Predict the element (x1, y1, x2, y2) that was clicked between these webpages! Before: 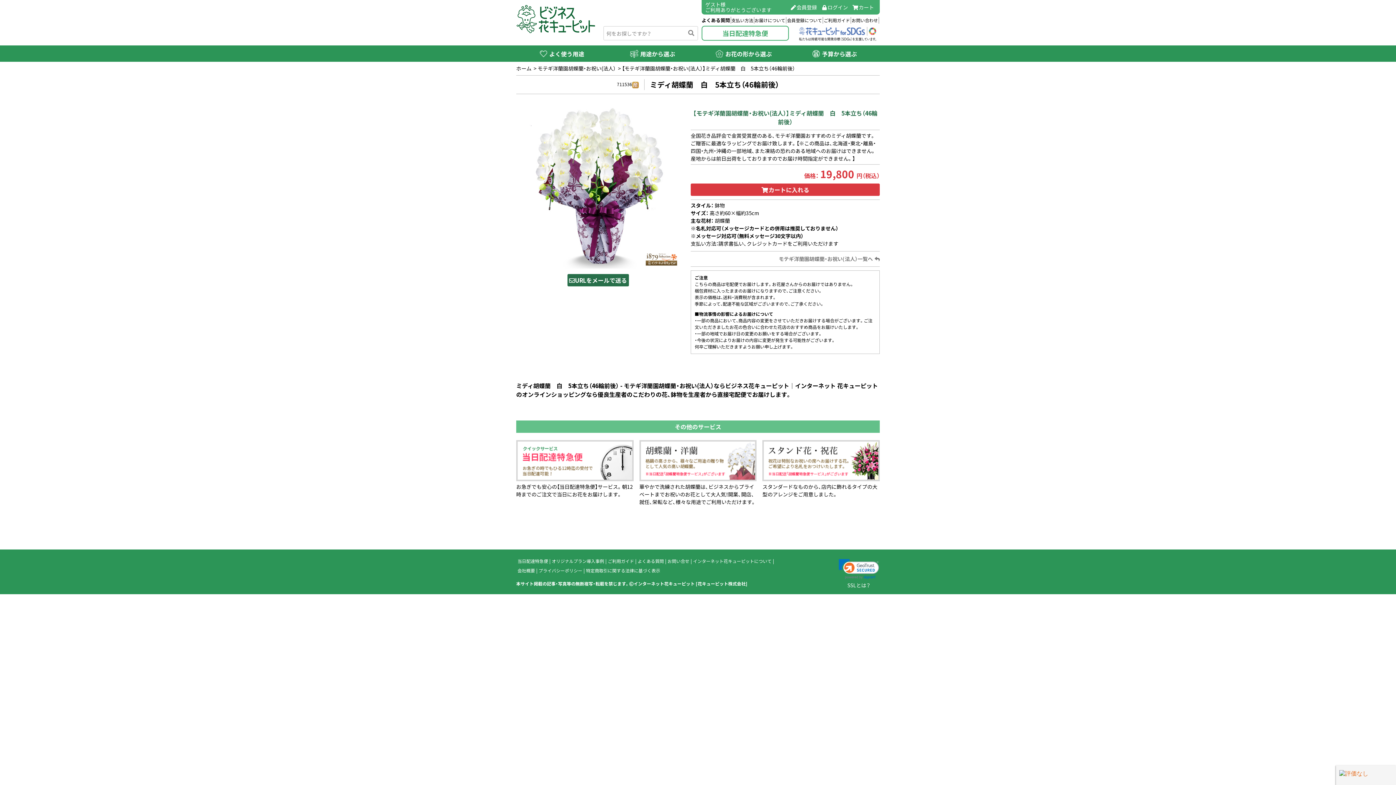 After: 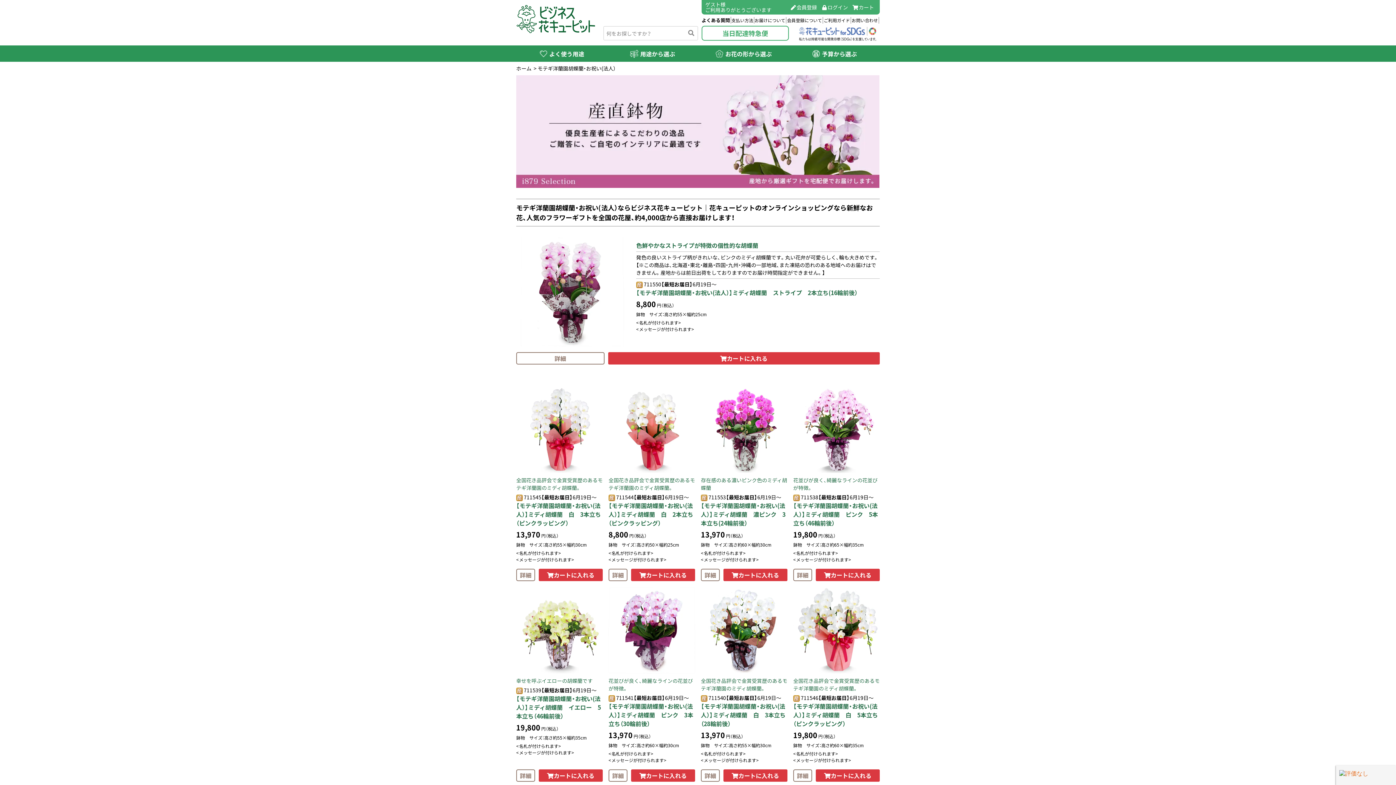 Action: label: モテギ洋蘭園胡蝶蘭・お祝い(法人）一覧へ bbox: (690, 255, 880, 262)